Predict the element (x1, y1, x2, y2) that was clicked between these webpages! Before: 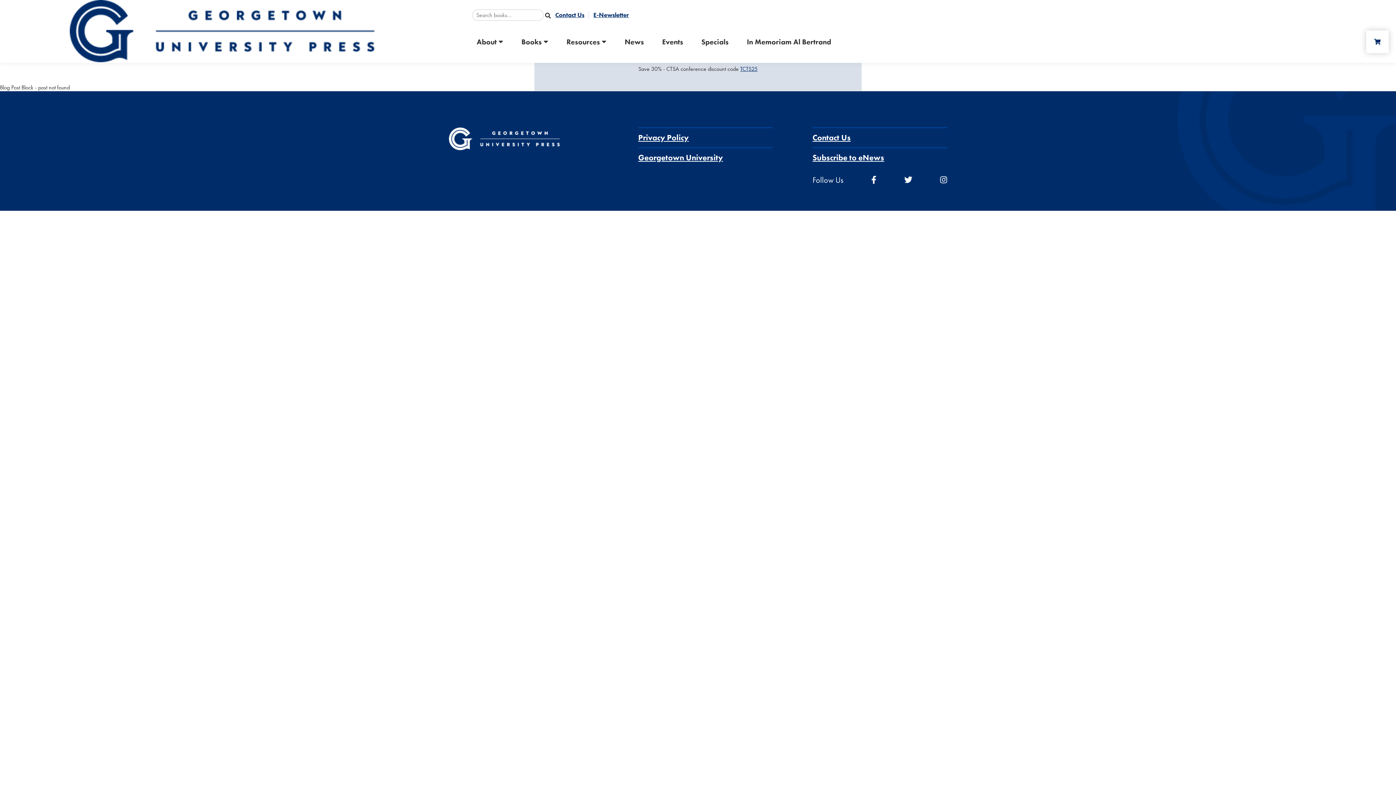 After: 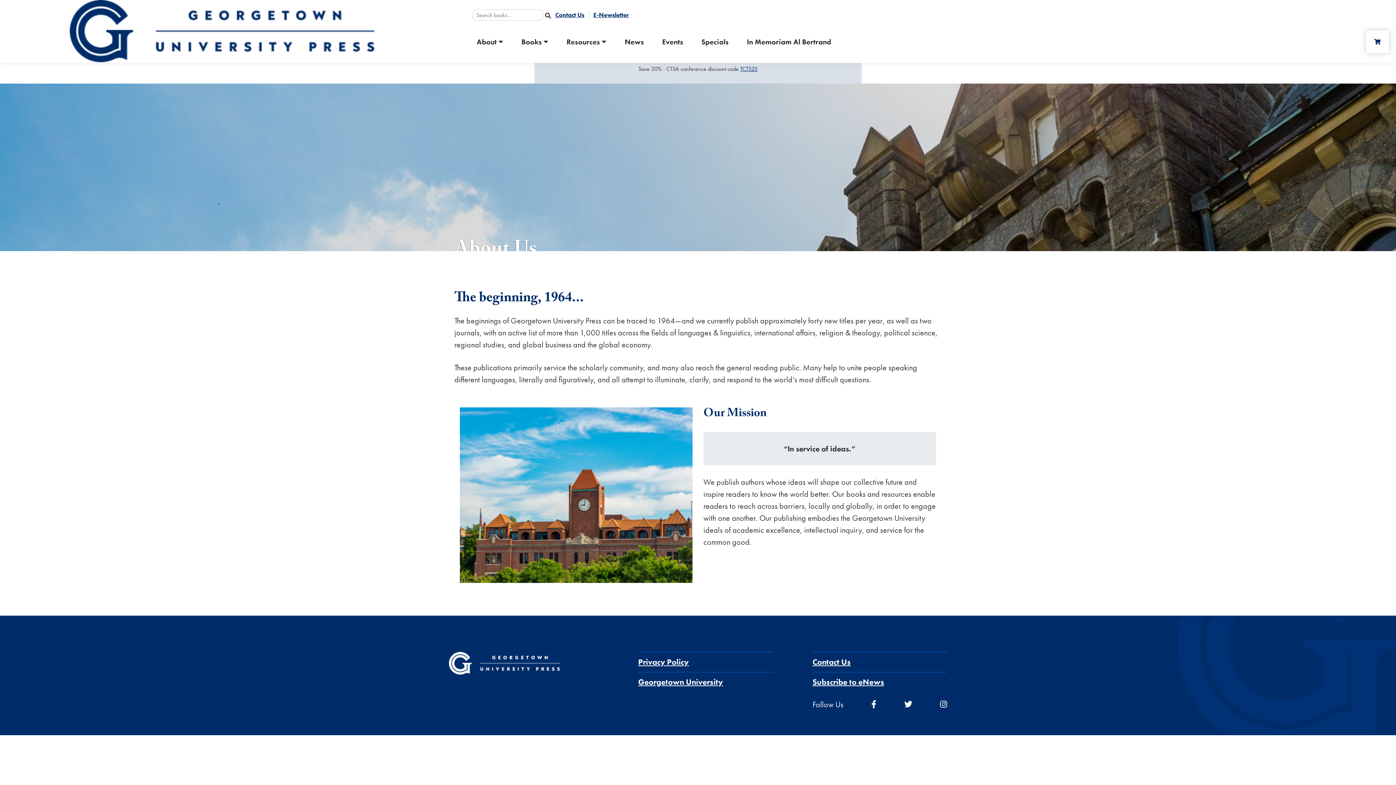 Action: bbox: (476, 25, 503, 58) label: About